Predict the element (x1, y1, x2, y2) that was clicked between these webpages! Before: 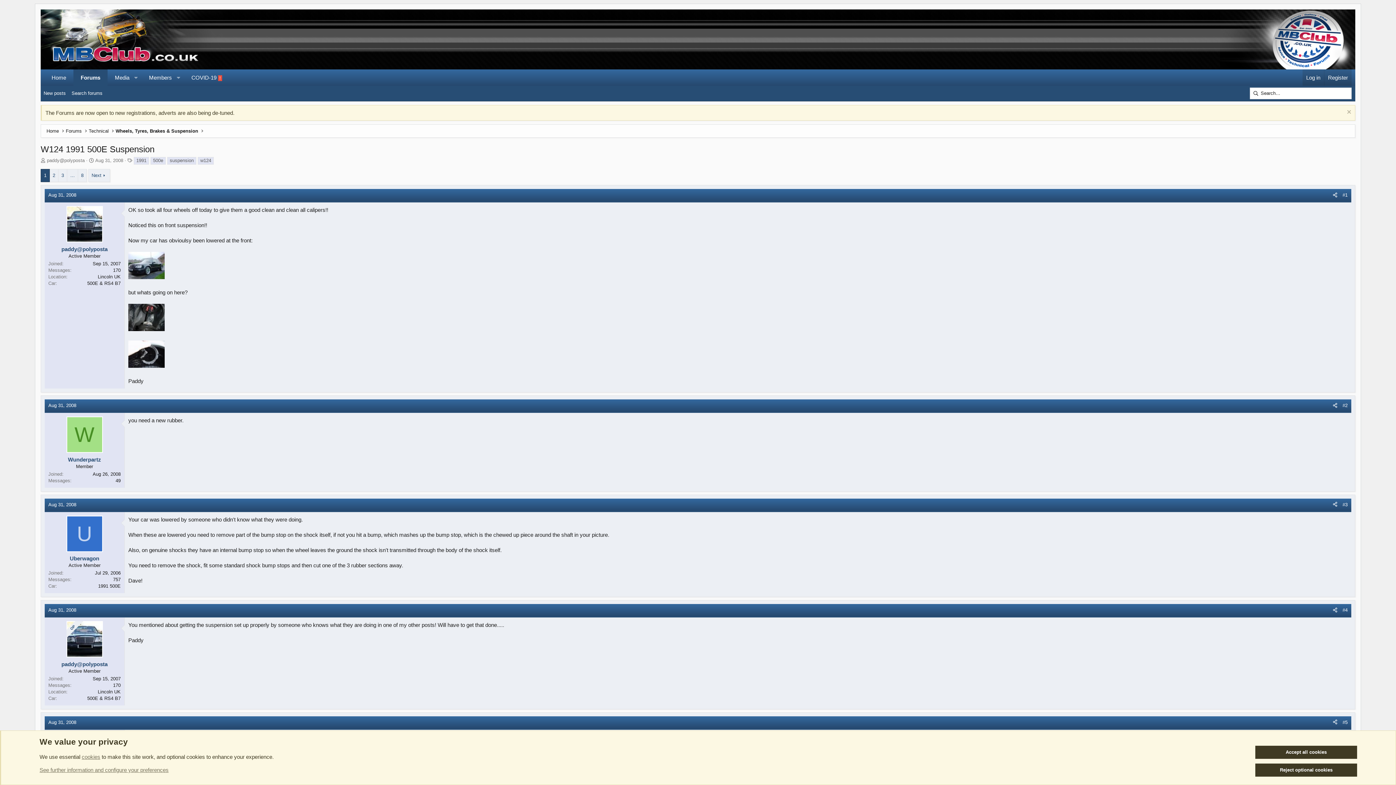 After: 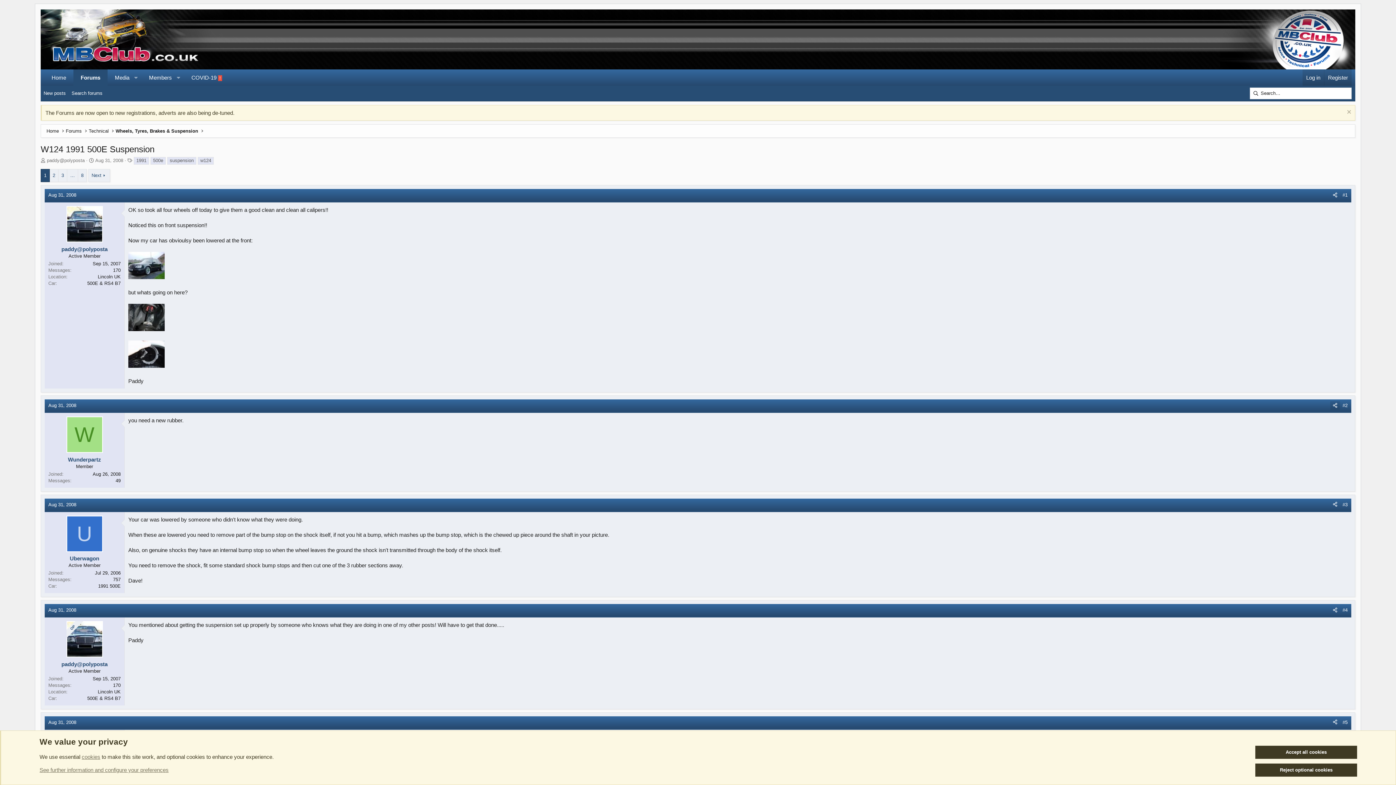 Action: bbox: (1330, 401, 1340, 410) label: Share